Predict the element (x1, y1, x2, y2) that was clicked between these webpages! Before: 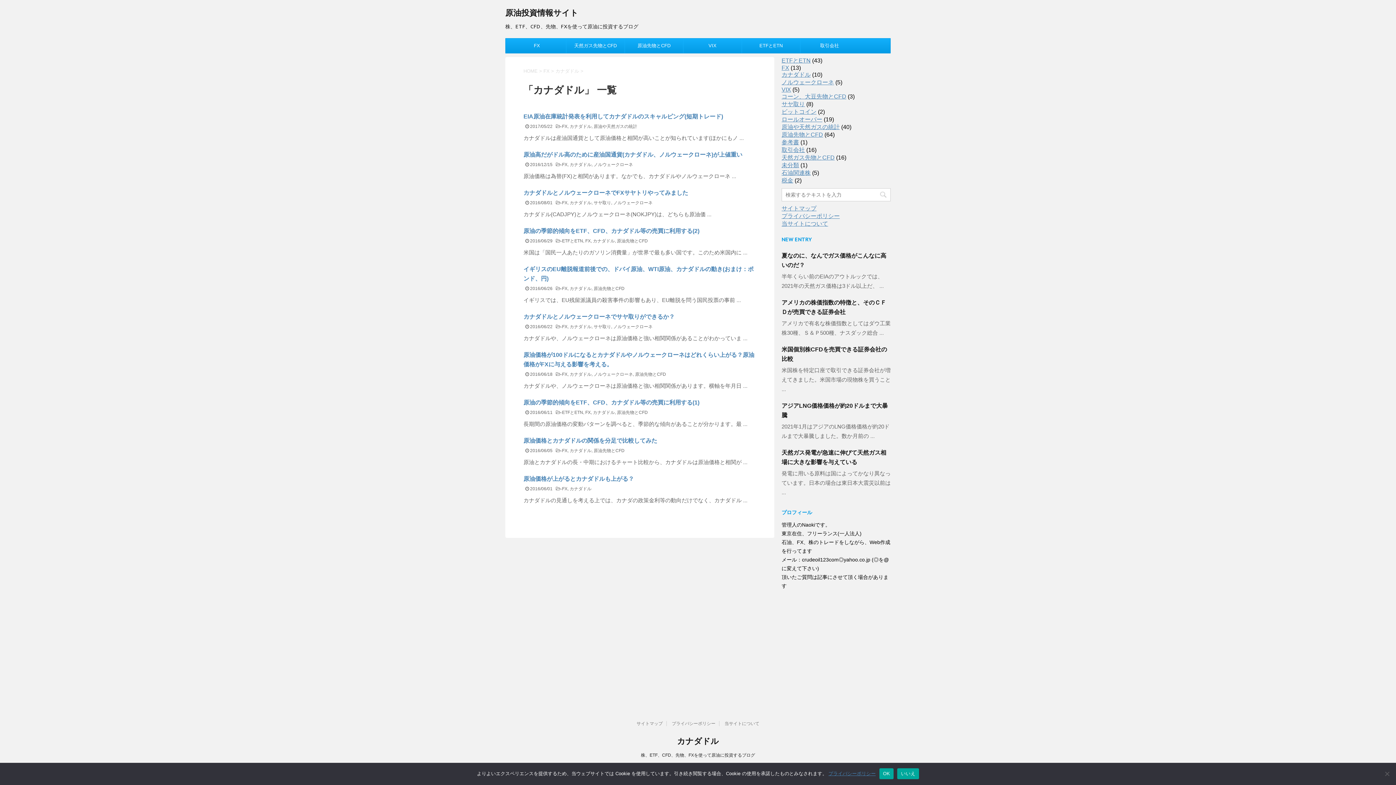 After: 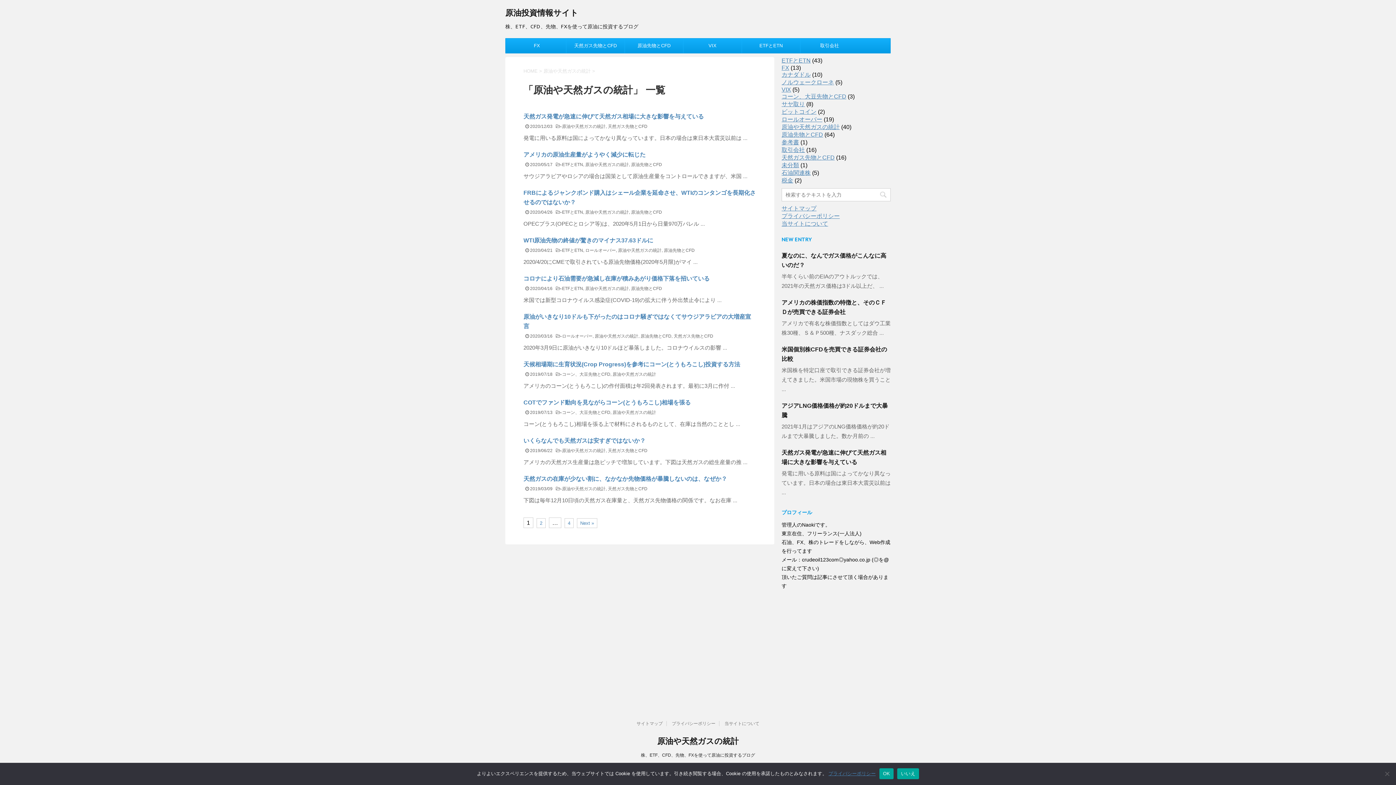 Action: label: 原油や天然ガスの統計 bbox: (593, 124, 637, 129)